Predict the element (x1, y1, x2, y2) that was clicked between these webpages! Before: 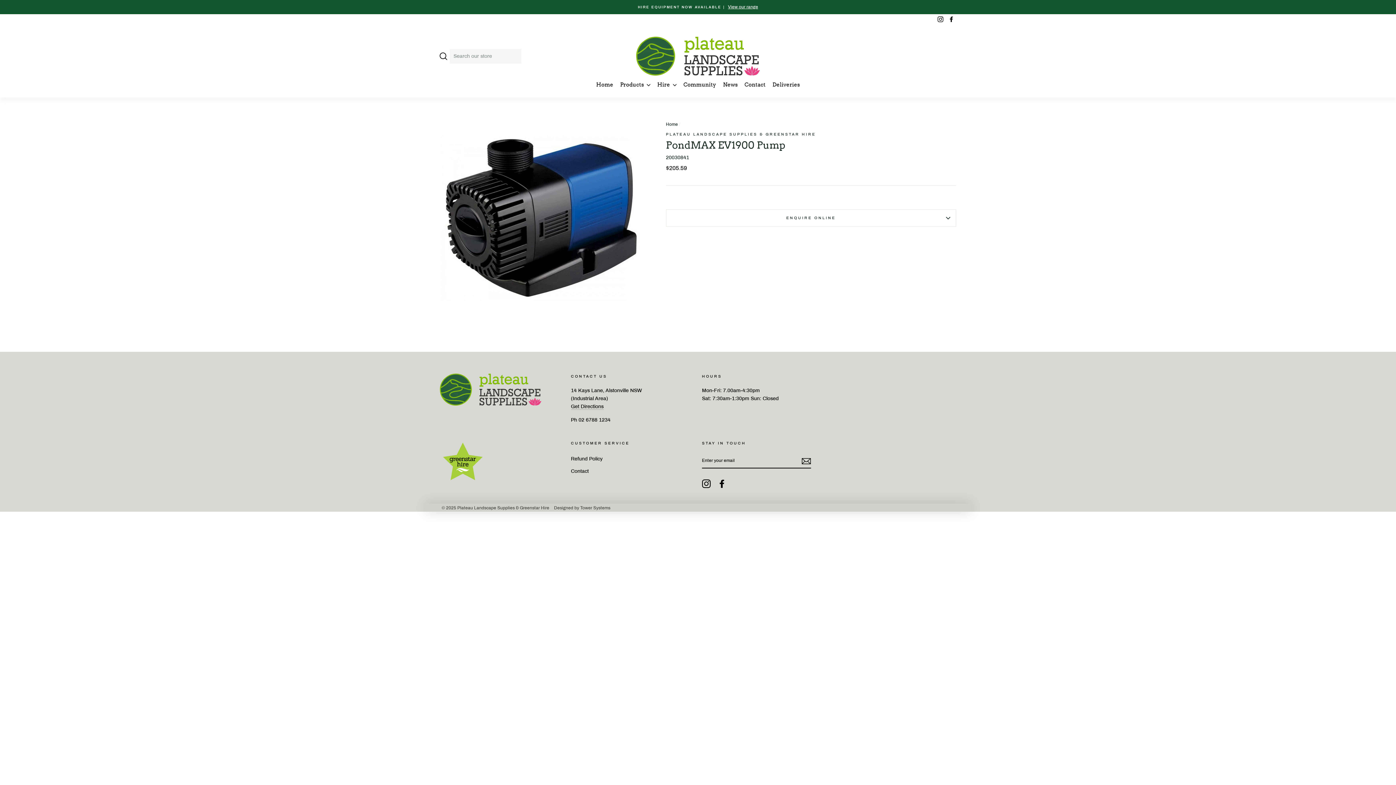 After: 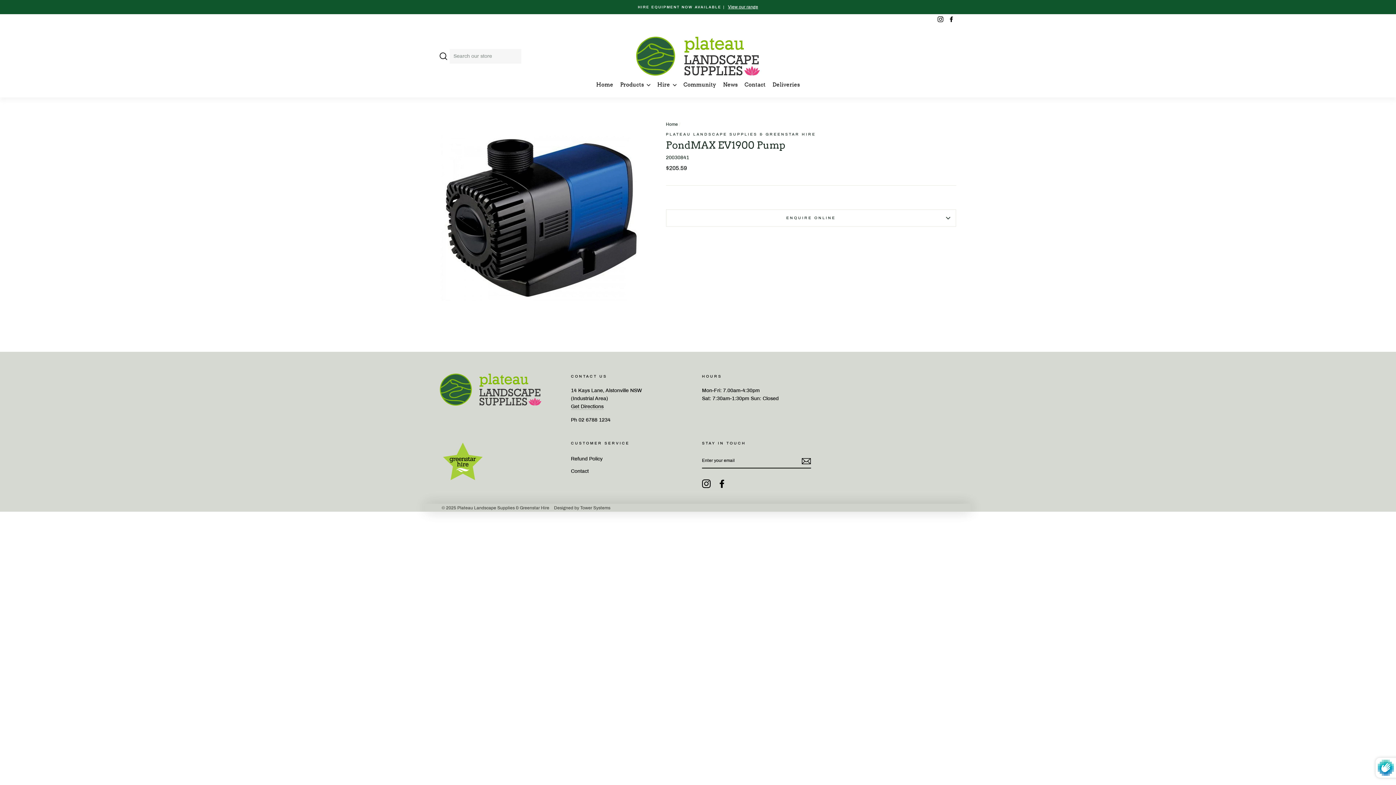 Action: bbox: (801, 456, 811, 465)